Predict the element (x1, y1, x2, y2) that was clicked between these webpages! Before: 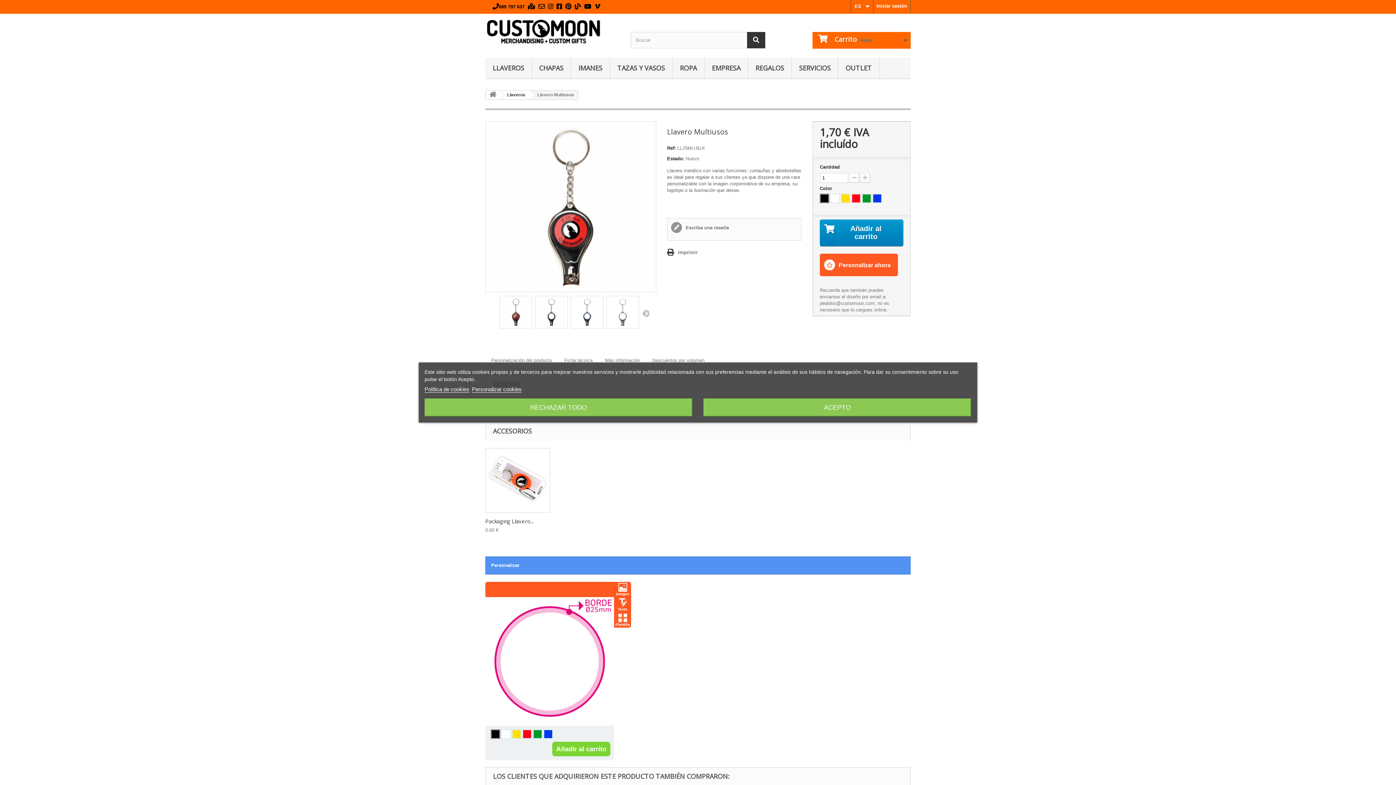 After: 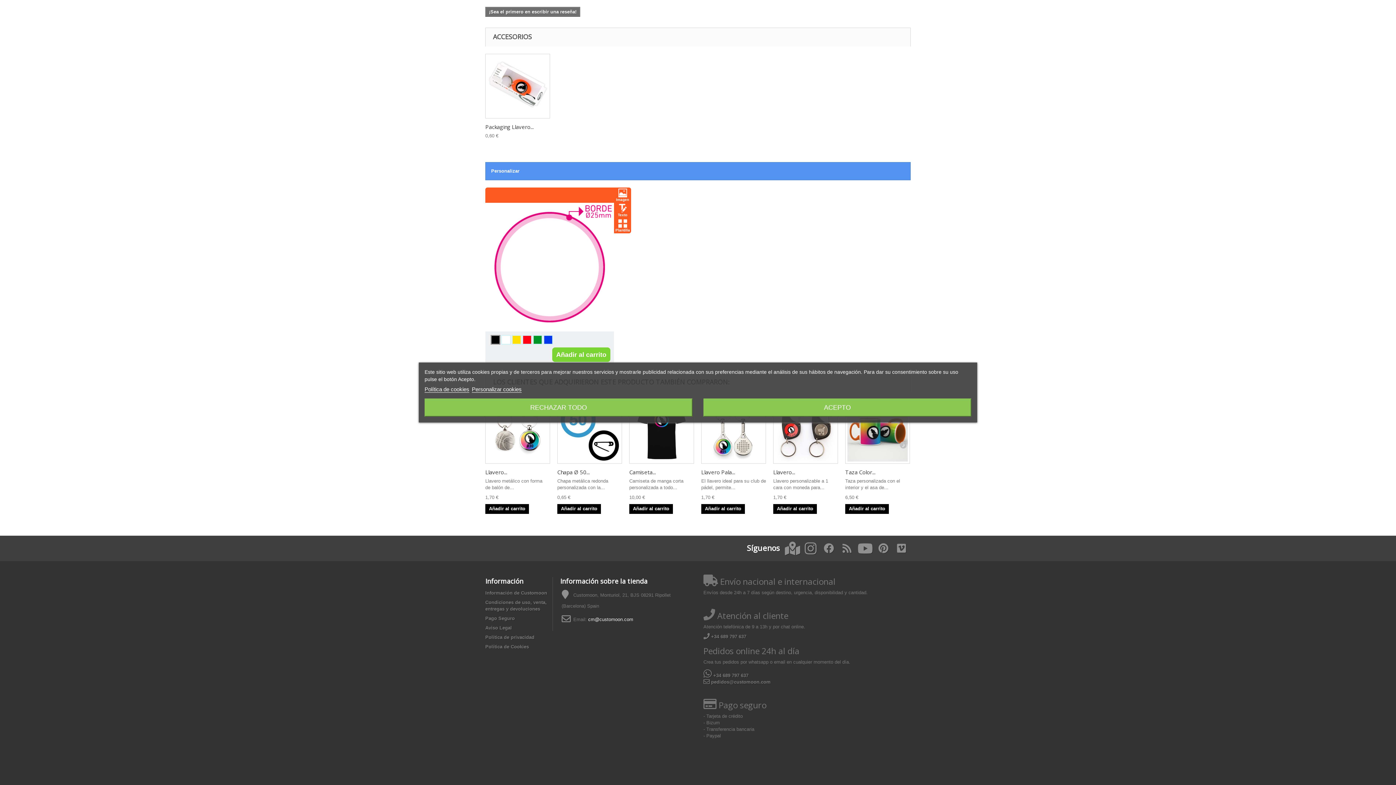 Action: label:  Personalizar ahora bbox: (819, 253, 898, 276)